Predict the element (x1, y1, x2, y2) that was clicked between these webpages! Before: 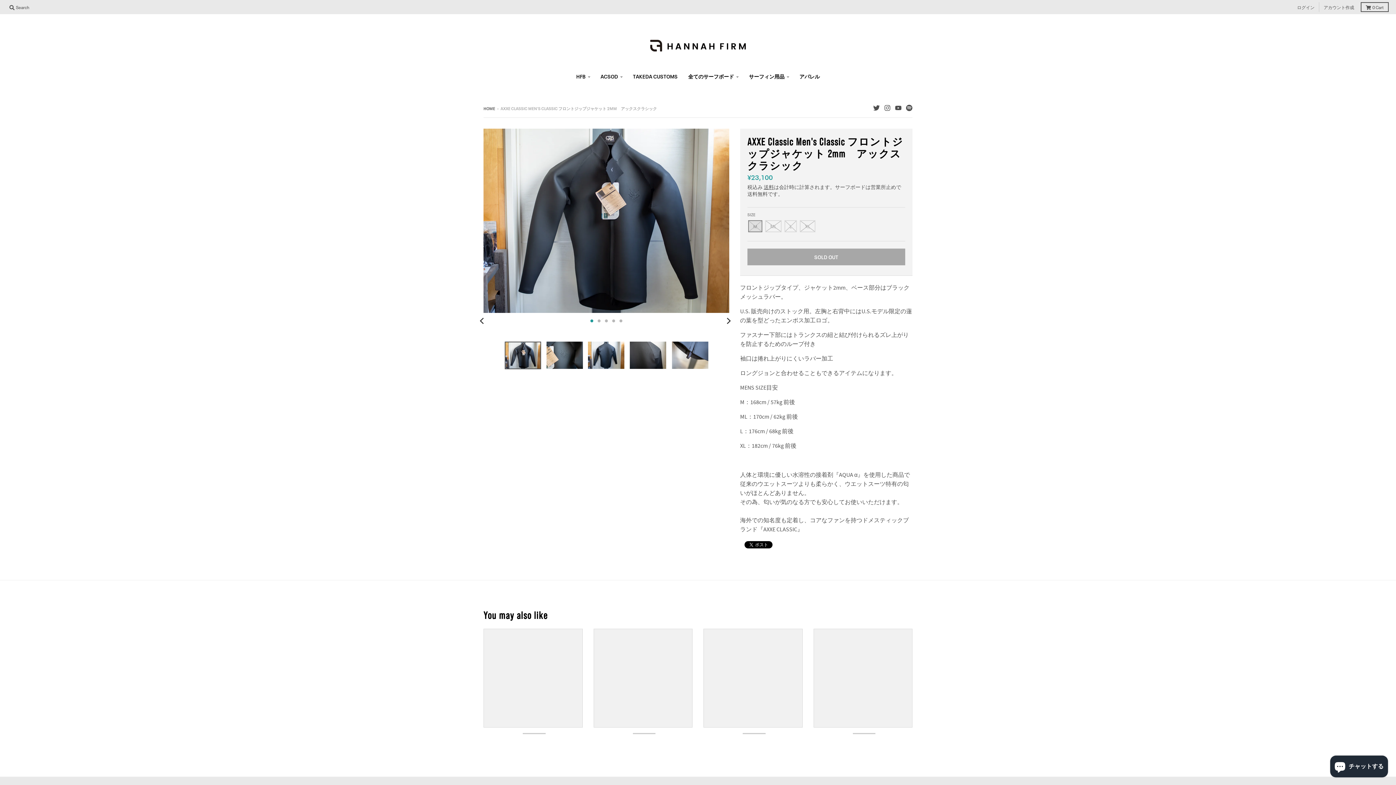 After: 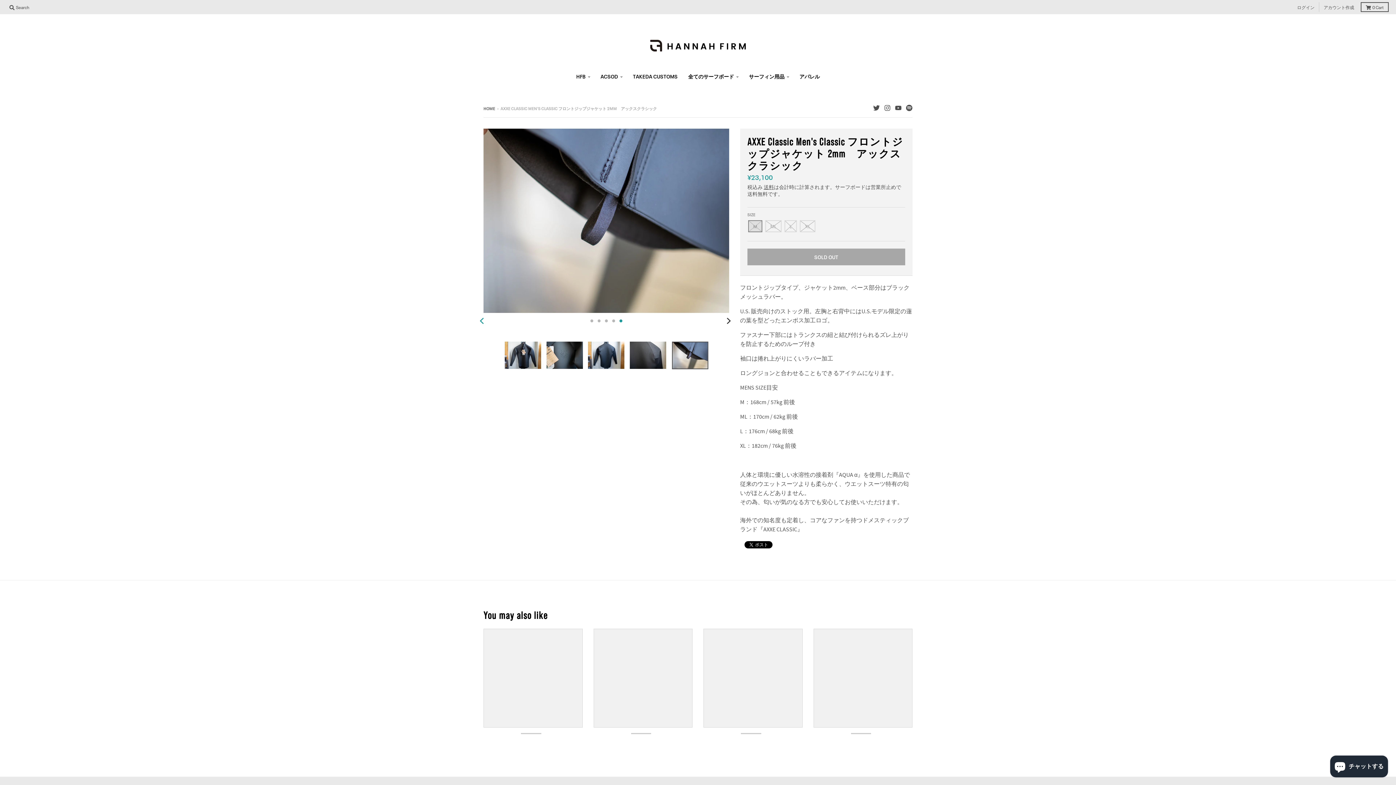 Action: label: Previous bbox: (474, 326, 490, 342)